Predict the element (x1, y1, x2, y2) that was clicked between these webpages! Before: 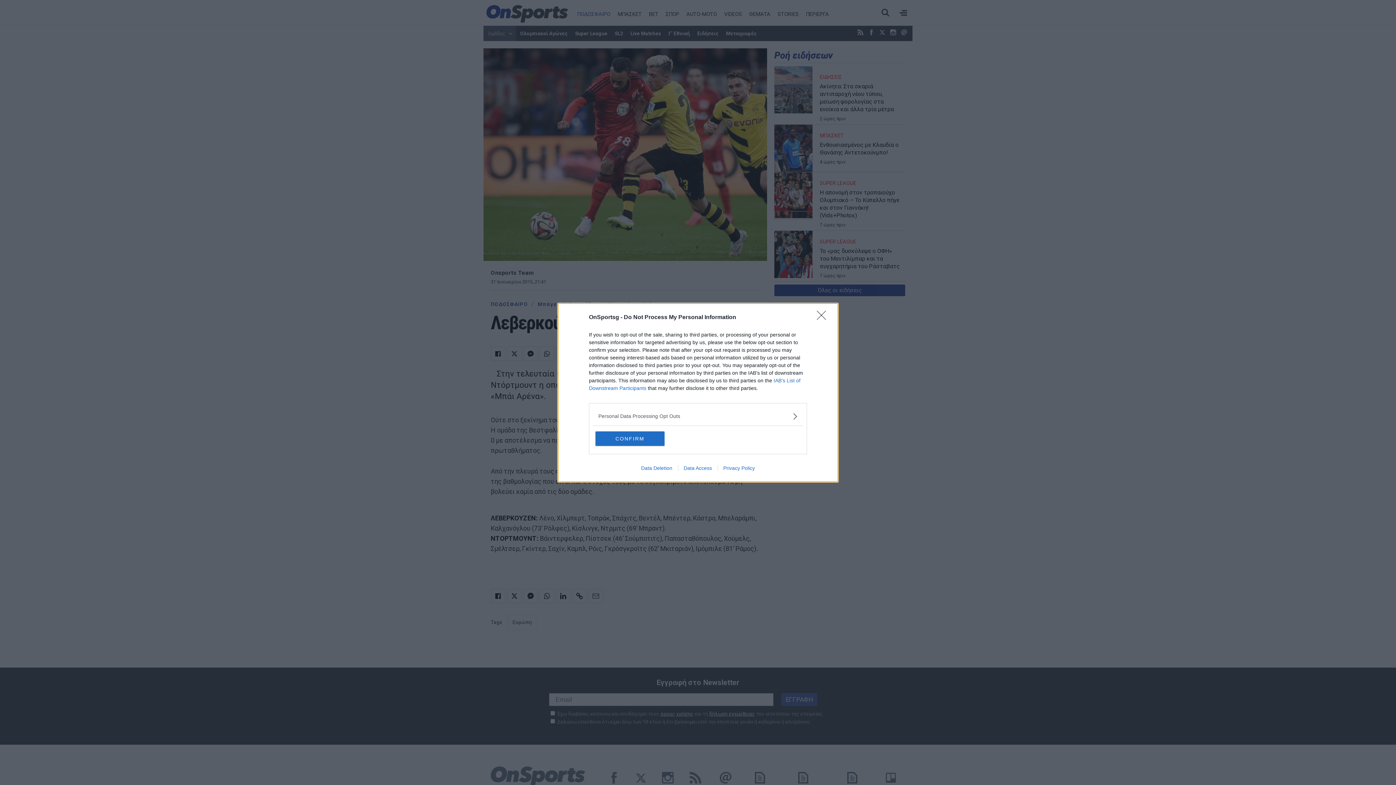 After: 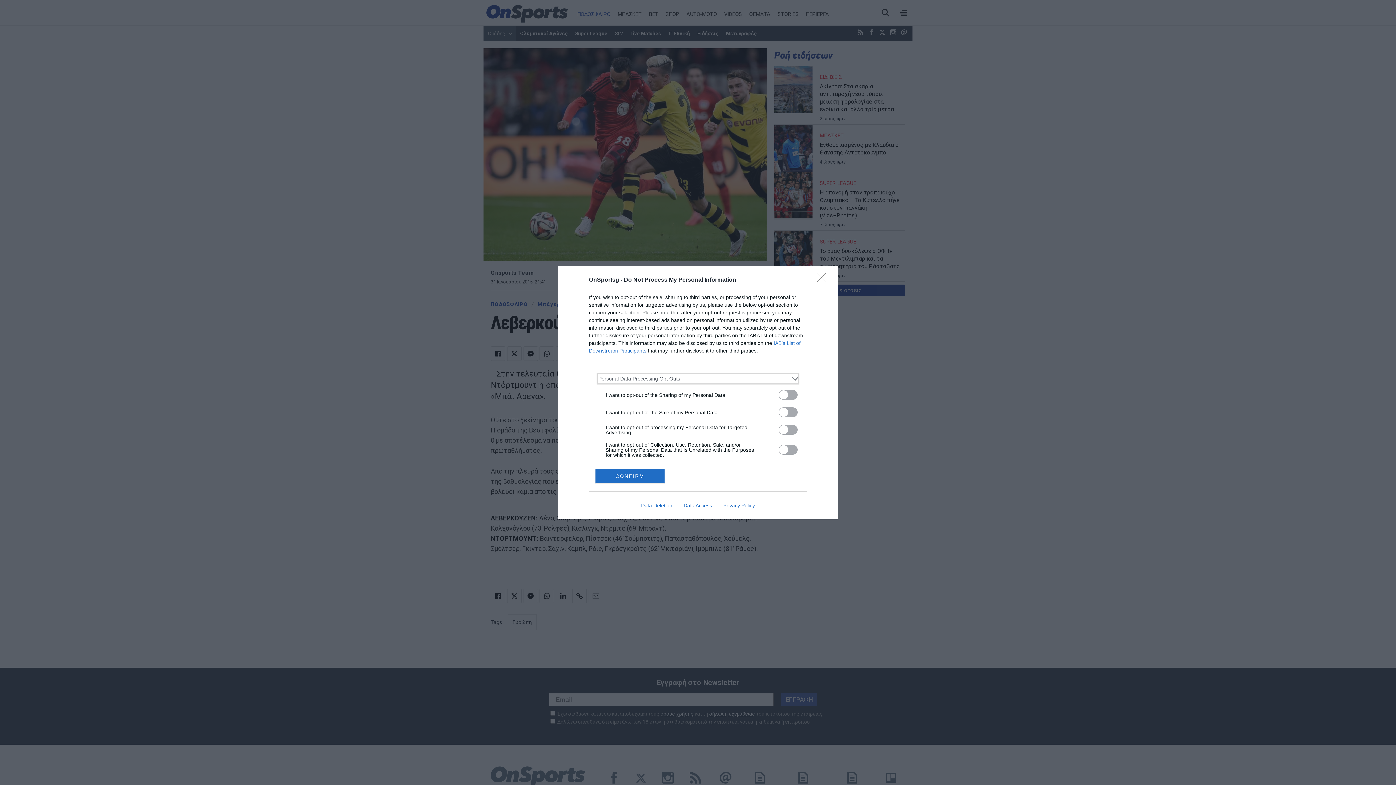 Action: bbox: (598, 412, 797, 420) label: Opt-Outs